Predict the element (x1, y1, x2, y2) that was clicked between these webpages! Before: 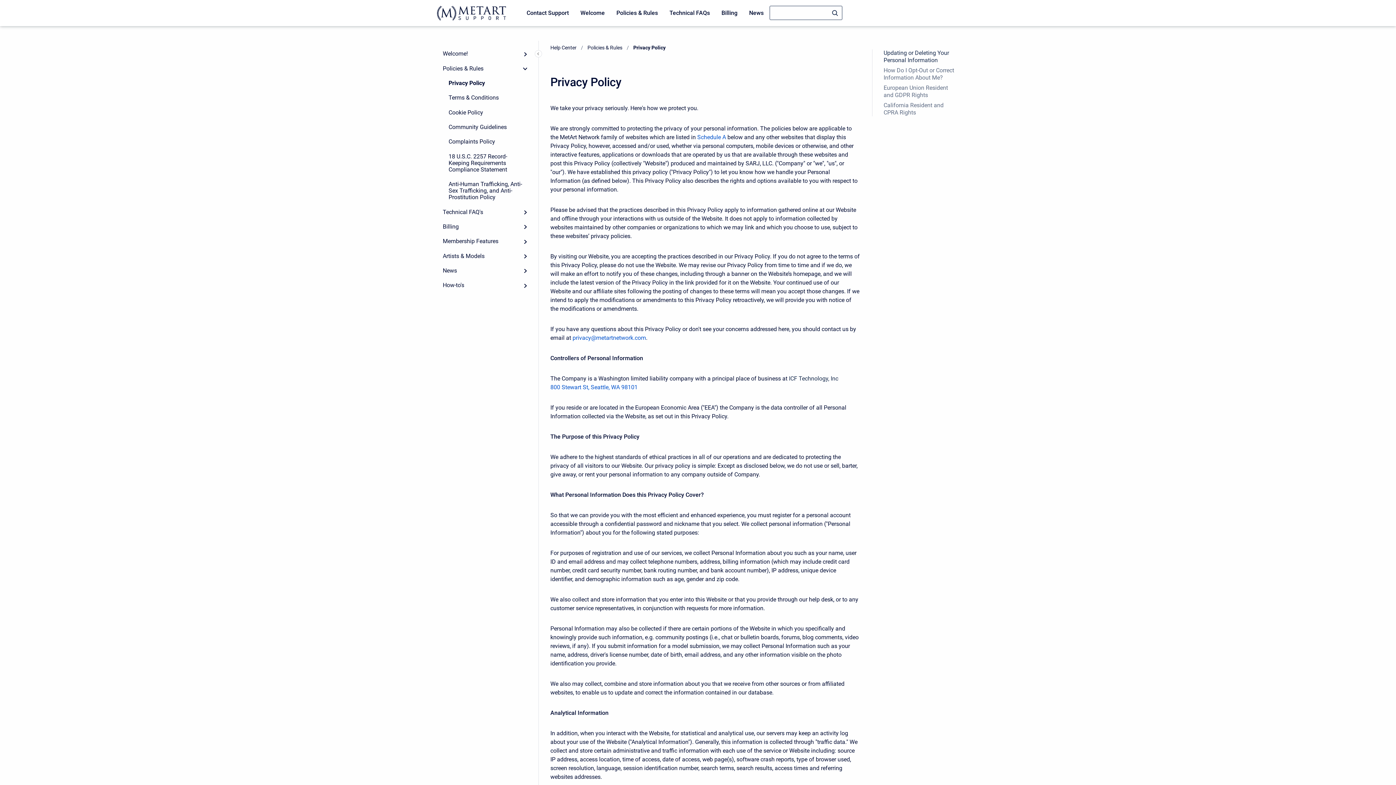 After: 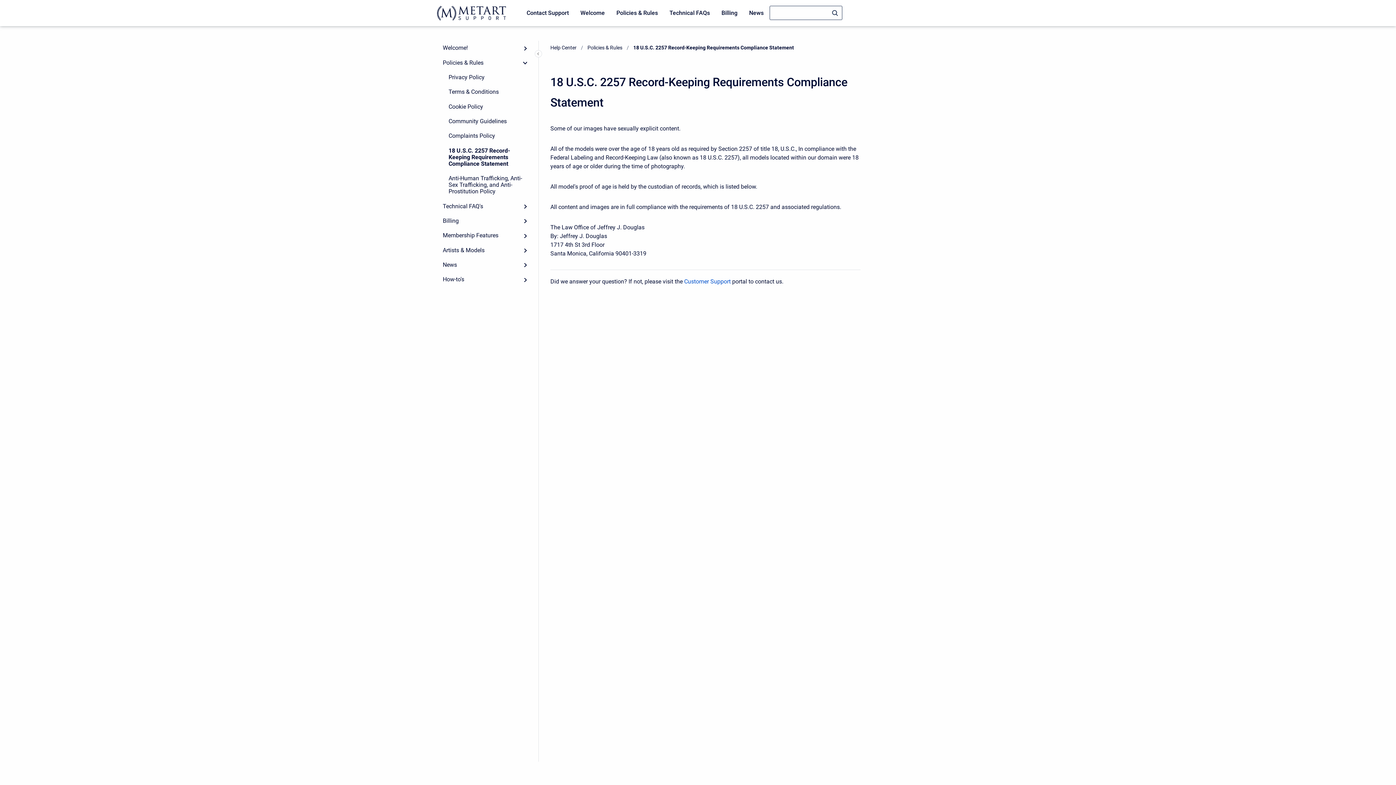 Action: label: 18 U.S.C. 2257 Record-Keeping Requirements Compliance Statement bbox: (442, 149, 532, 177)